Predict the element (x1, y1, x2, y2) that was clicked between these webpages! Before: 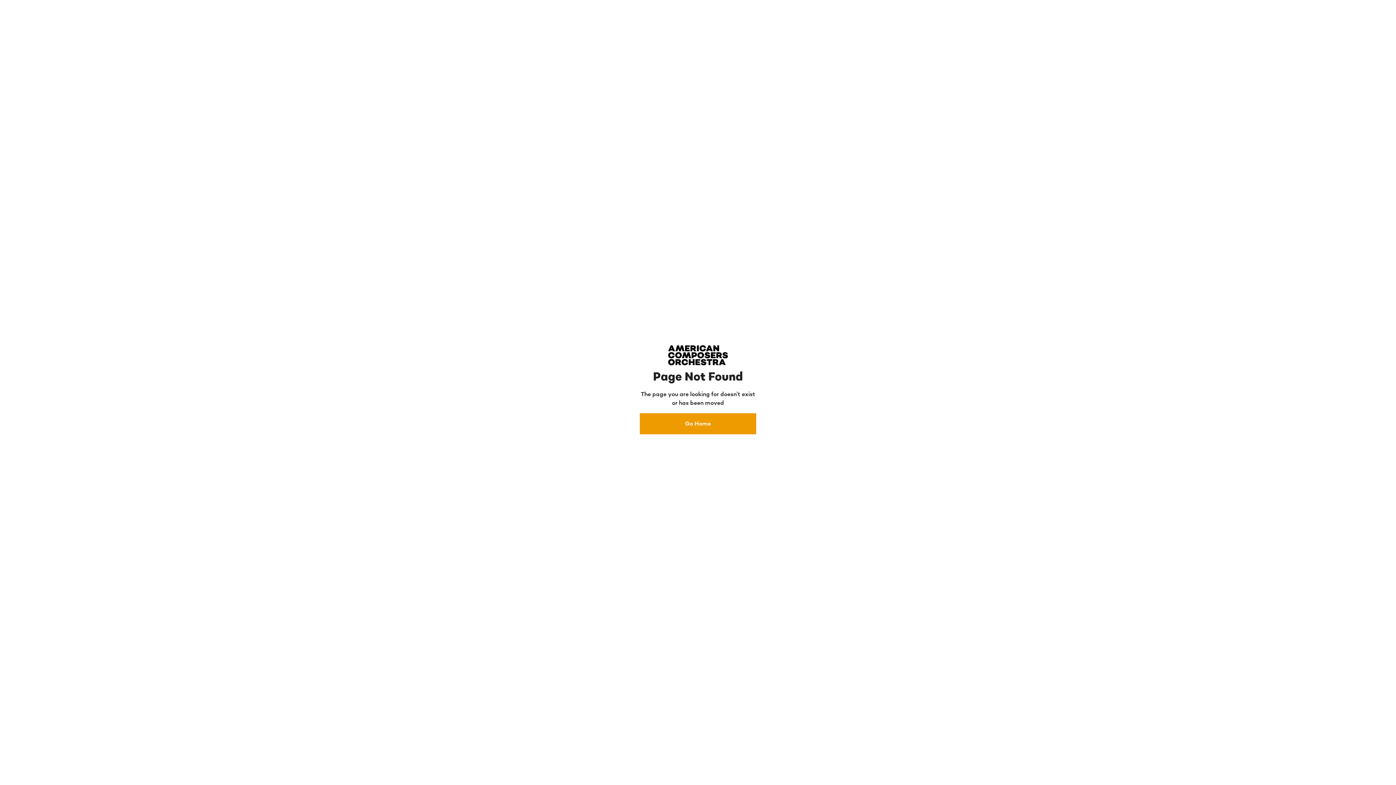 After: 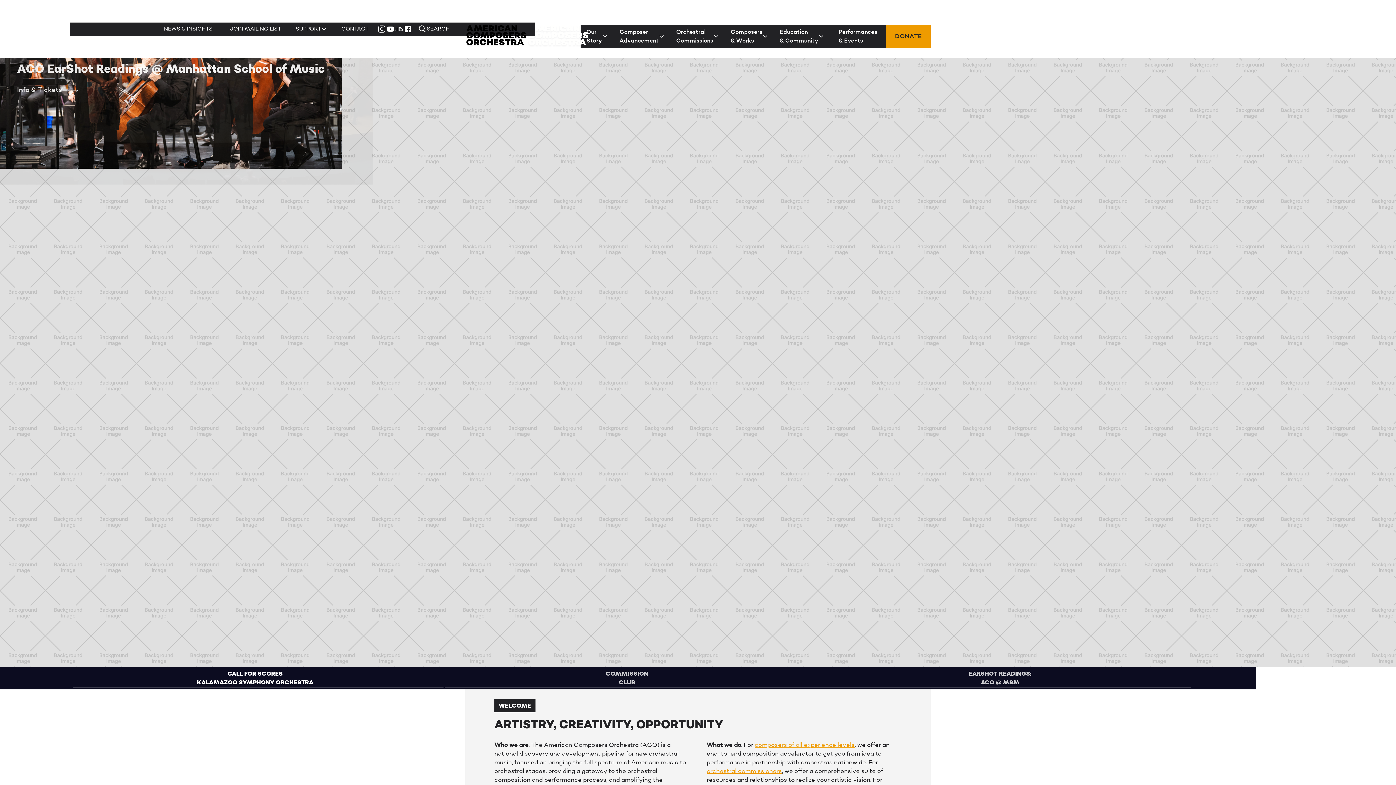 Action: bbox: (640, 413, 756, 434) label: Go Home